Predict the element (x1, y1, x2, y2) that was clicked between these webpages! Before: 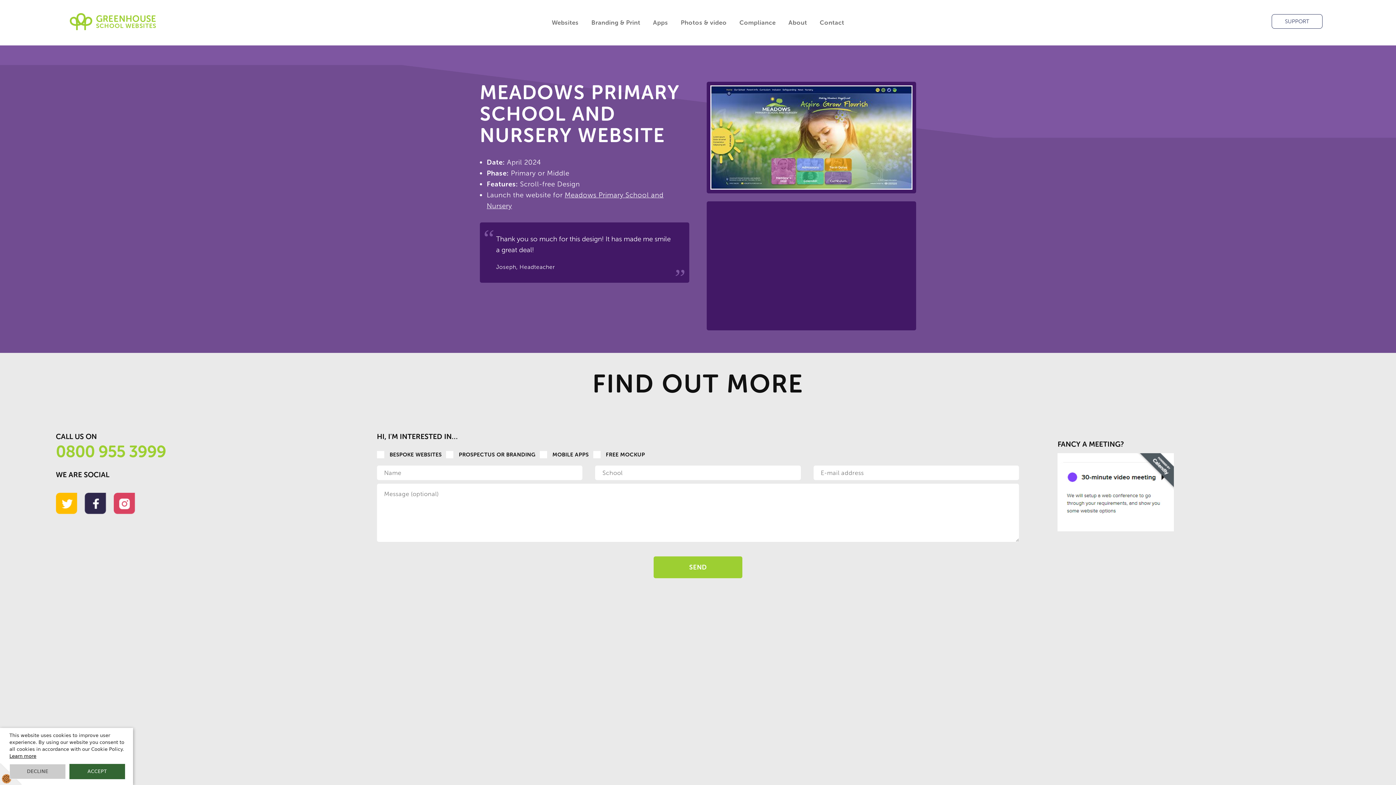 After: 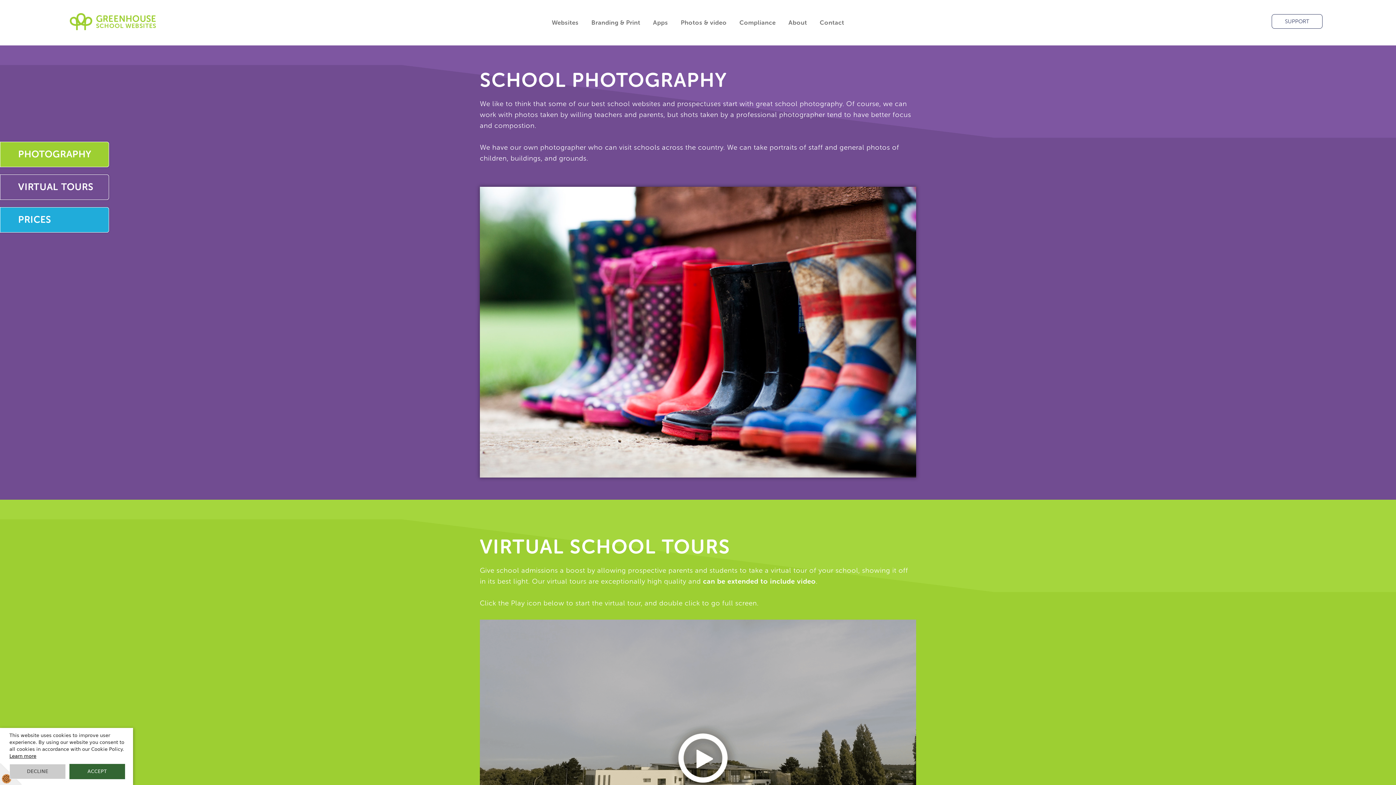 Action: bbox: (675, 14, 732, 30) label: Photos & video